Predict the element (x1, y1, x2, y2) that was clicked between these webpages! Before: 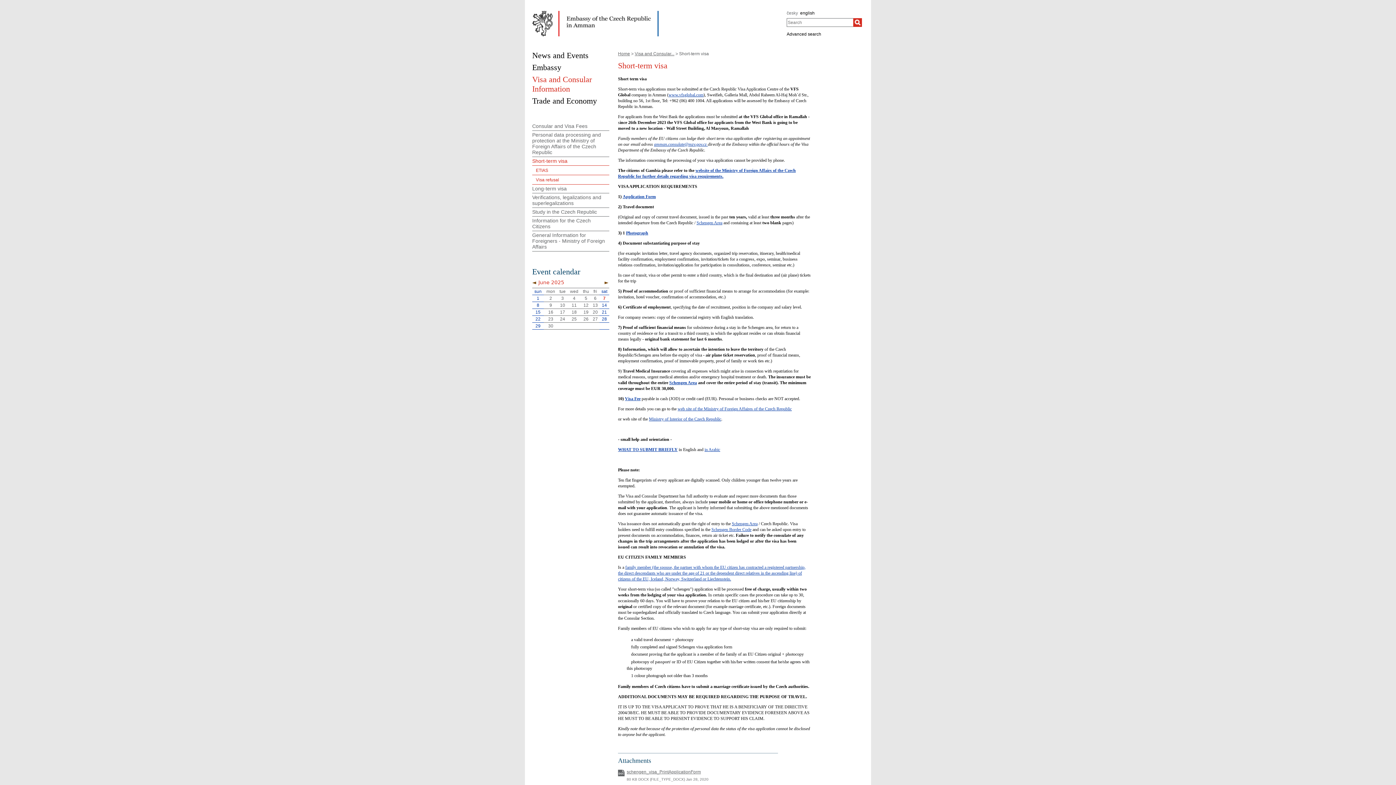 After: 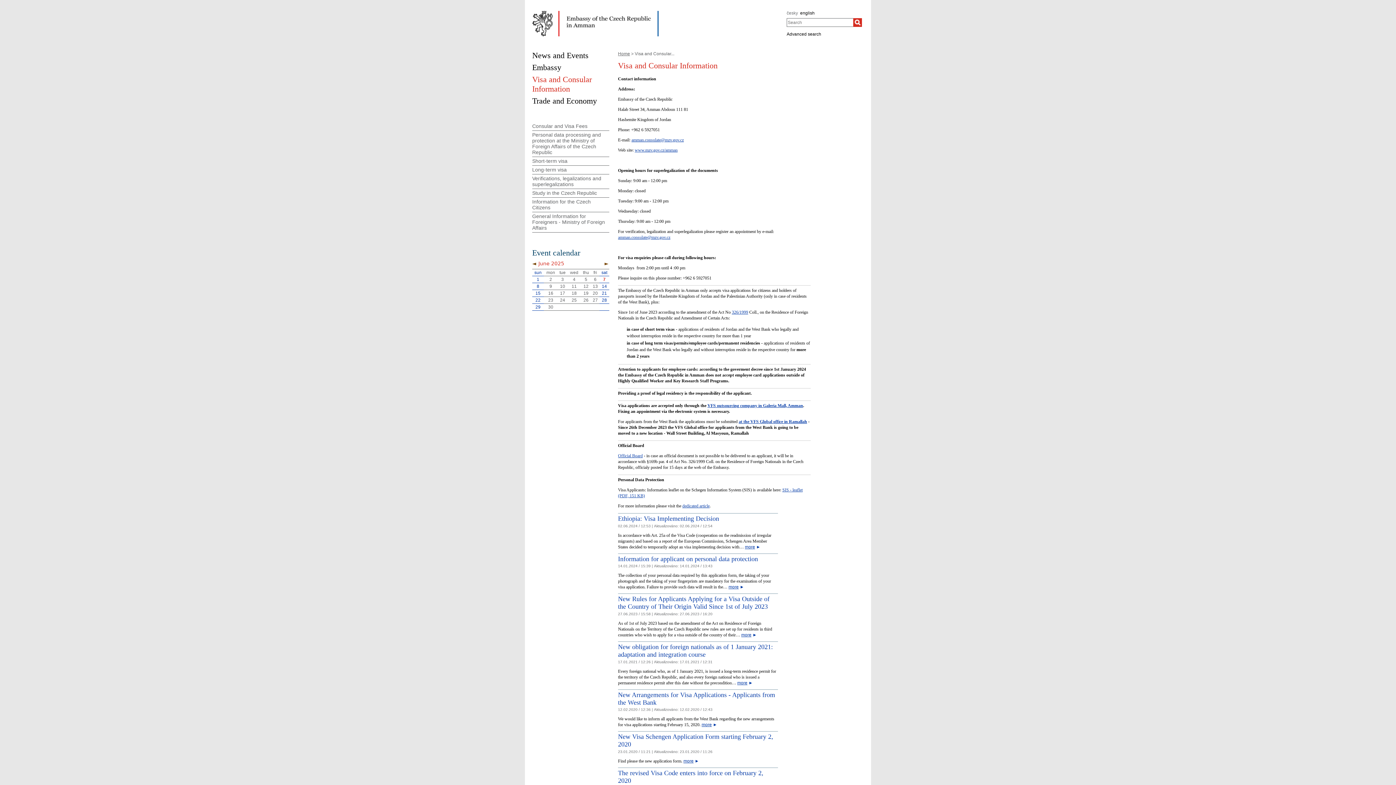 Action: bbox: (532, 74, 592, 93) label: Visa and Consular Information